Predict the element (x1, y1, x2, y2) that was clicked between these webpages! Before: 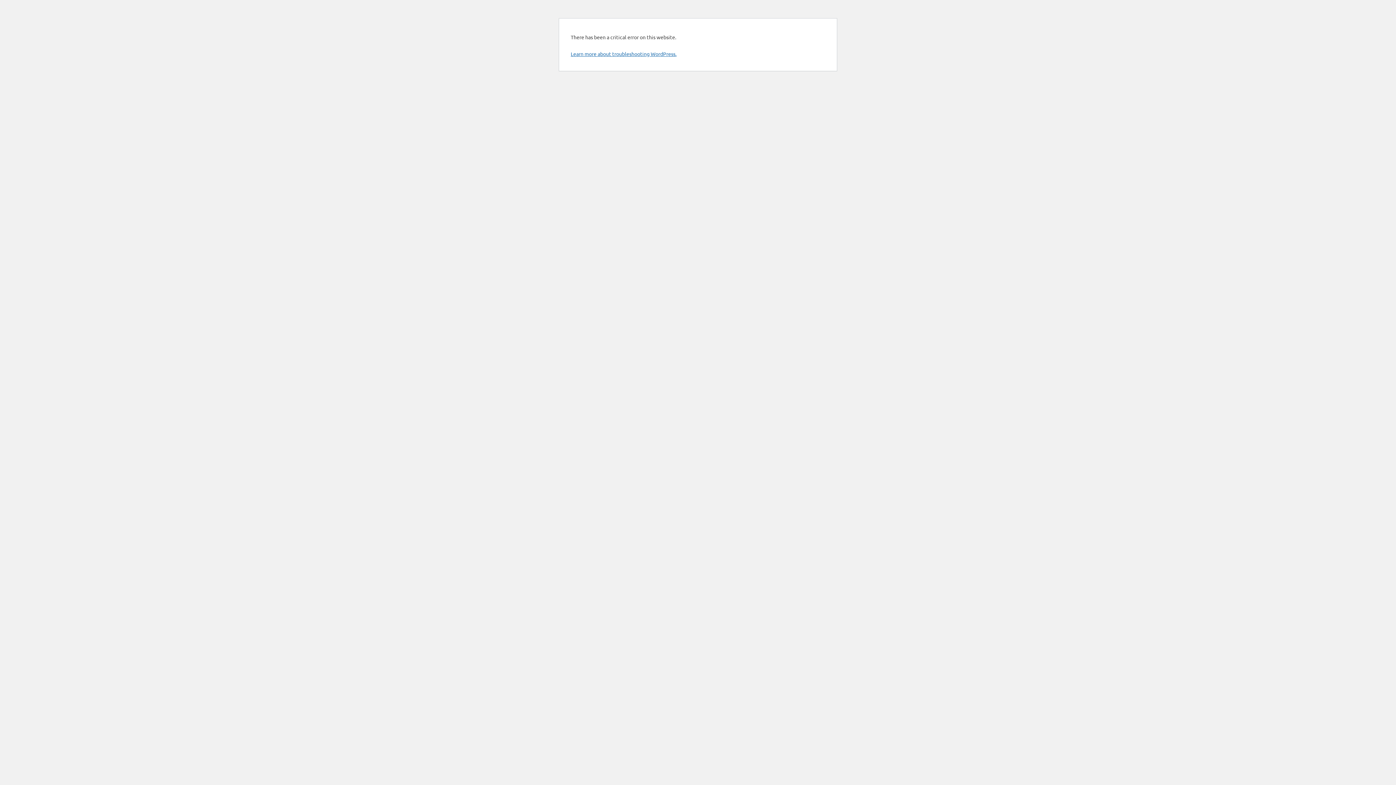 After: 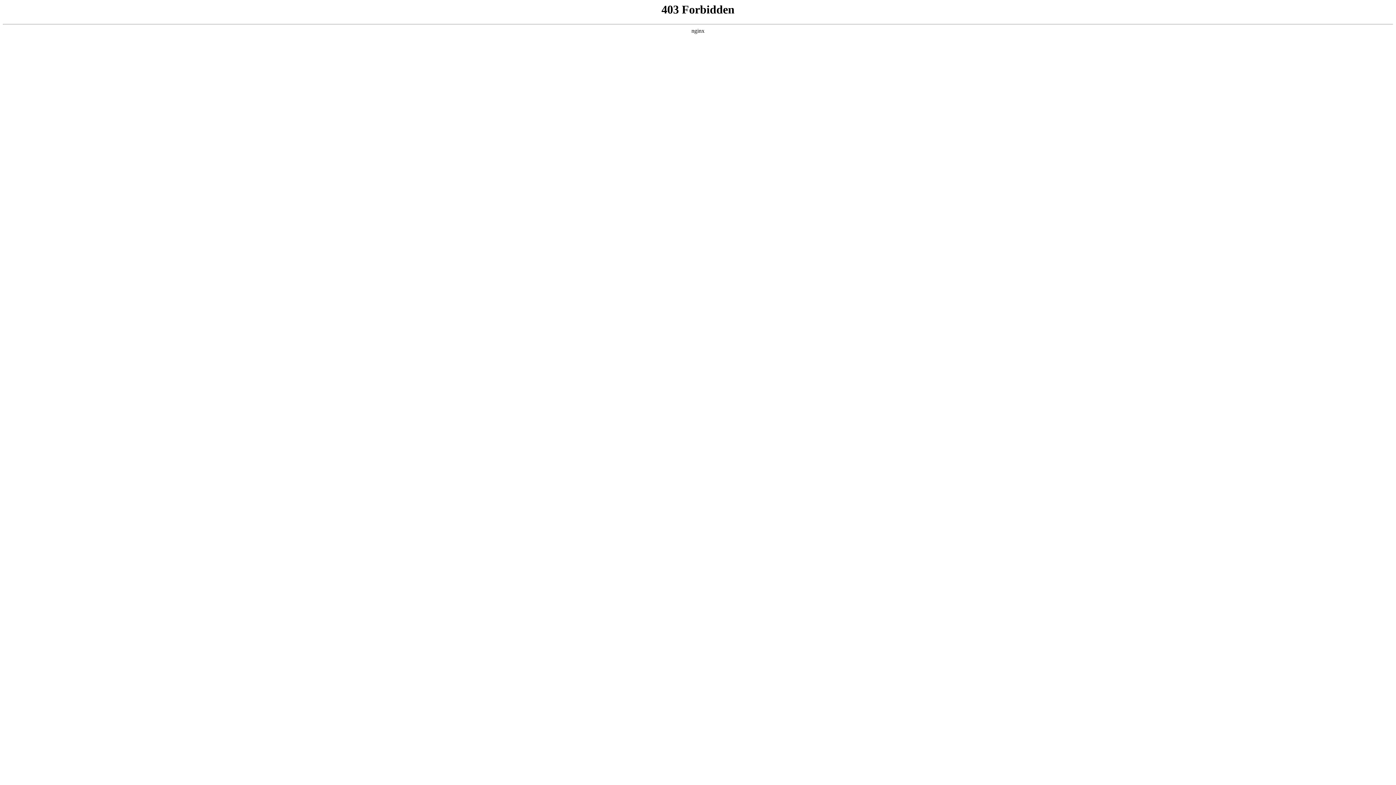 Action: label: Learn more about troubleshooting WordPress. bbox: (570, 50, 676, 57)